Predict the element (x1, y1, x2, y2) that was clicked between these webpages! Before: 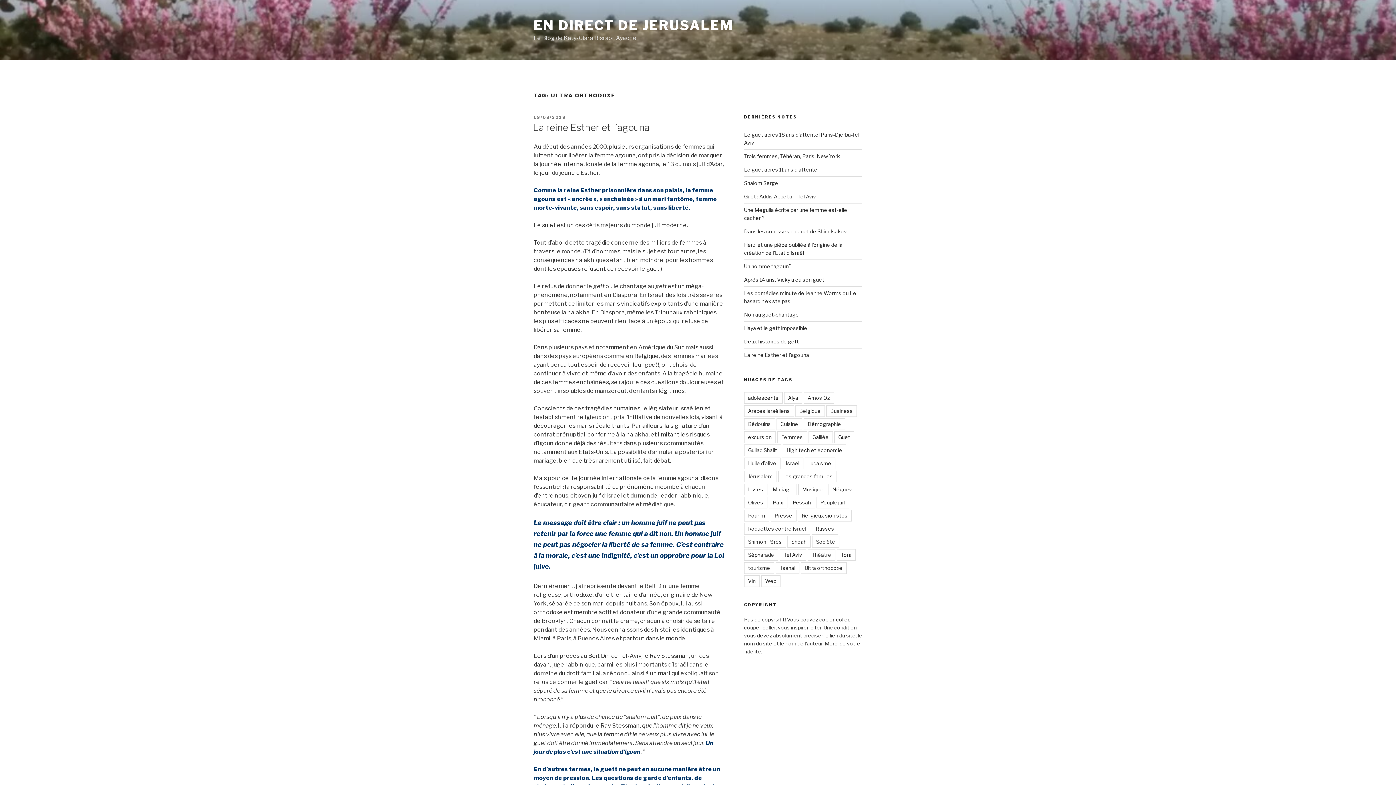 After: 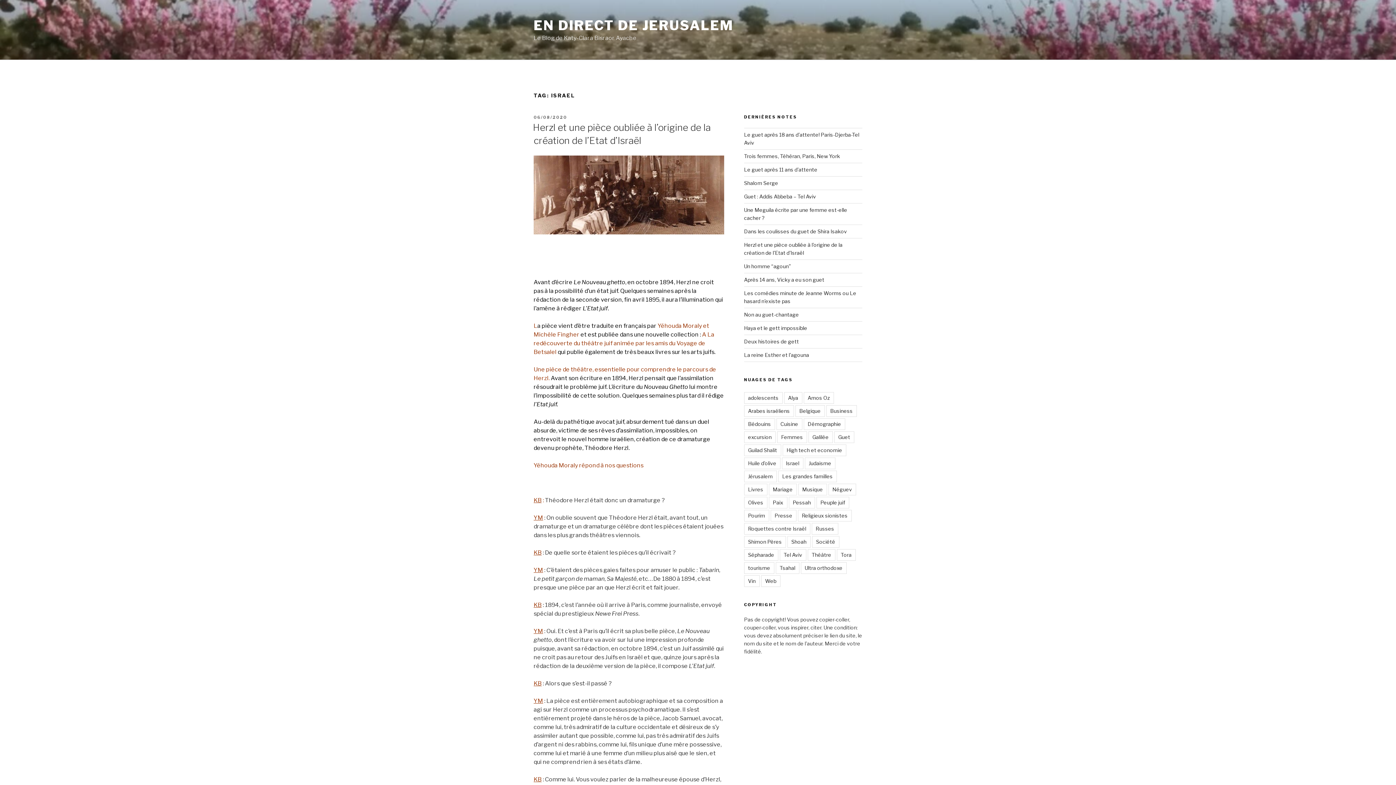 Action: label: Israel bbox: (782, 457, 803, 469)